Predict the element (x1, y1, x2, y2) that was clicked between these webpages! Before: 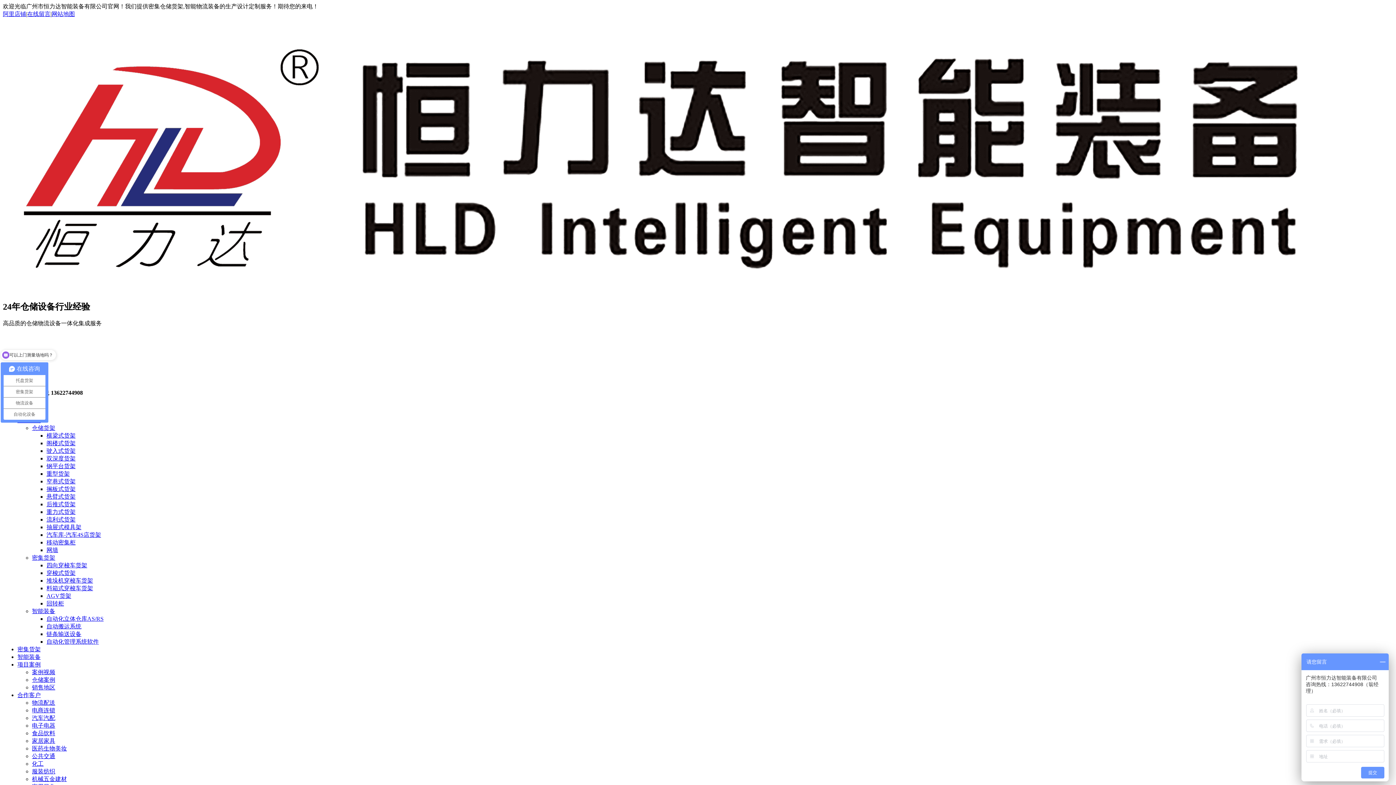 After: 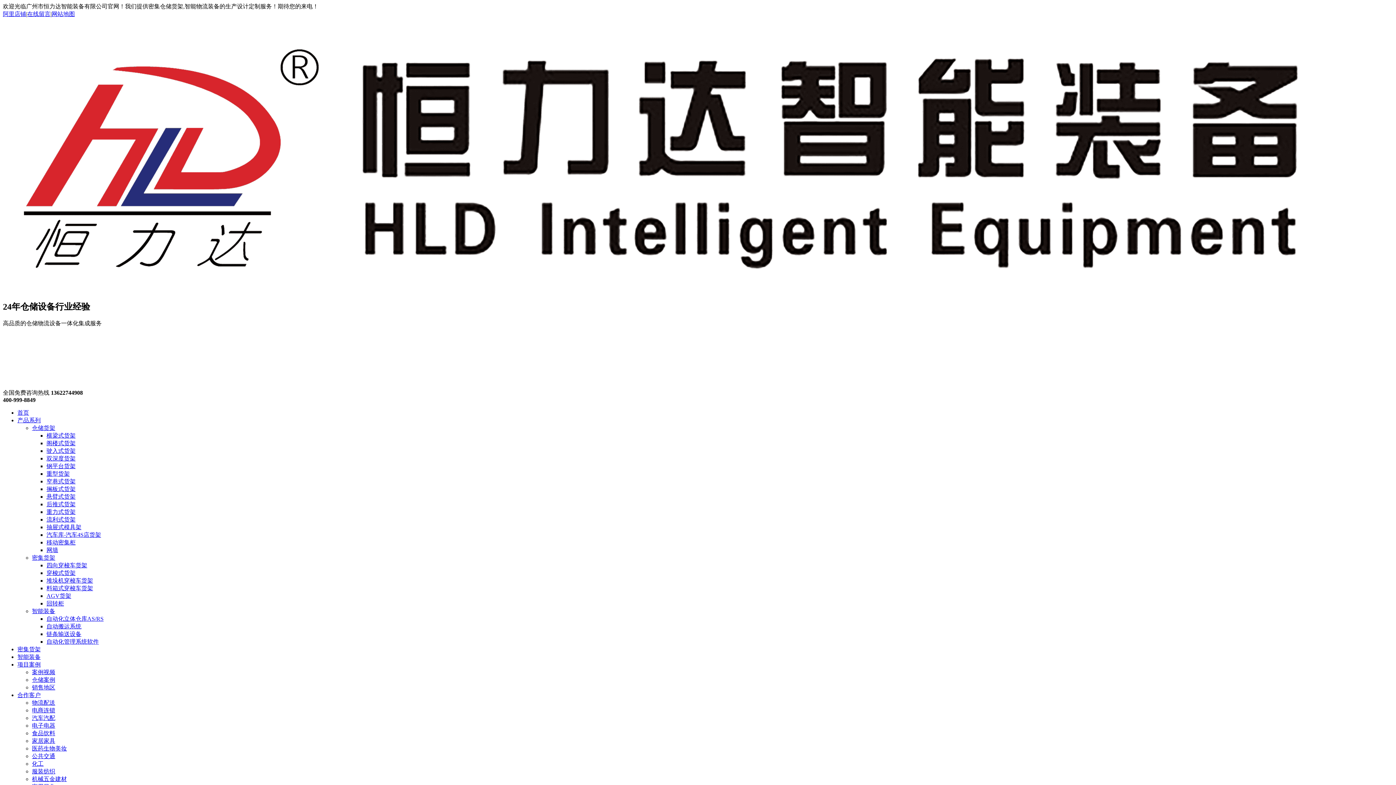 Action: label: 横梁式货架 bbox: (46, 432, 75, 438)